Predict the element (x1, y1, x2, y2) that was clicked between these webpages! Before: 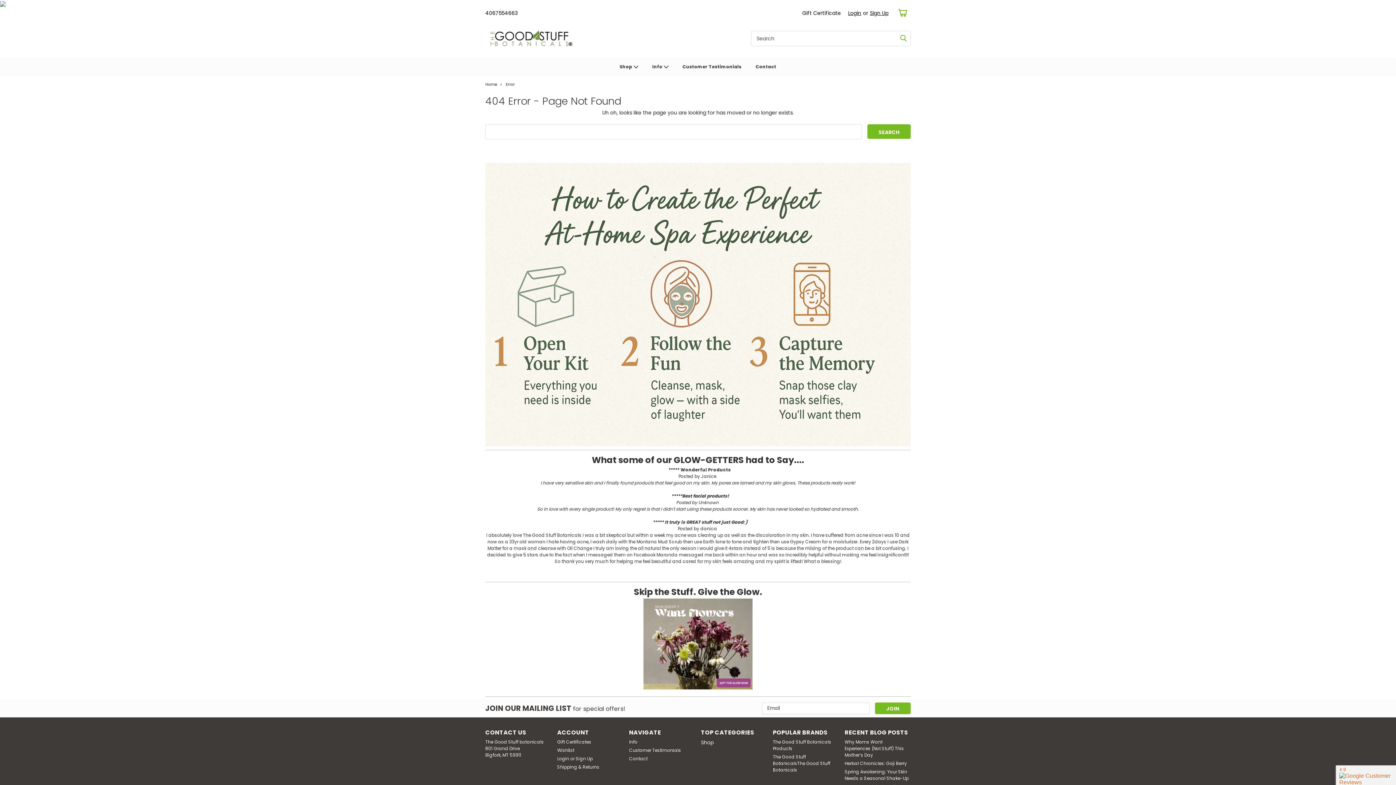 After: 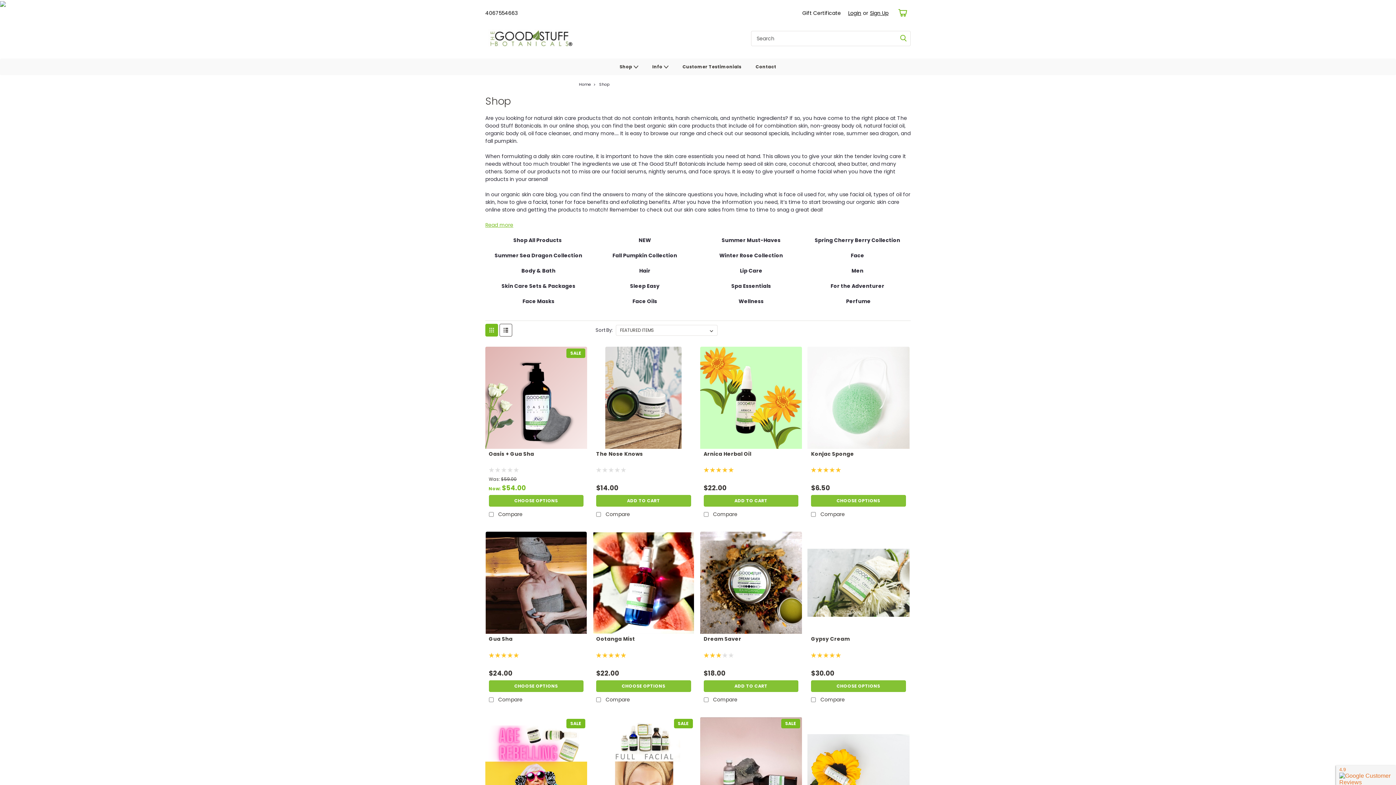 Action: label: Shop bbox: (701, 739, 713, 746)